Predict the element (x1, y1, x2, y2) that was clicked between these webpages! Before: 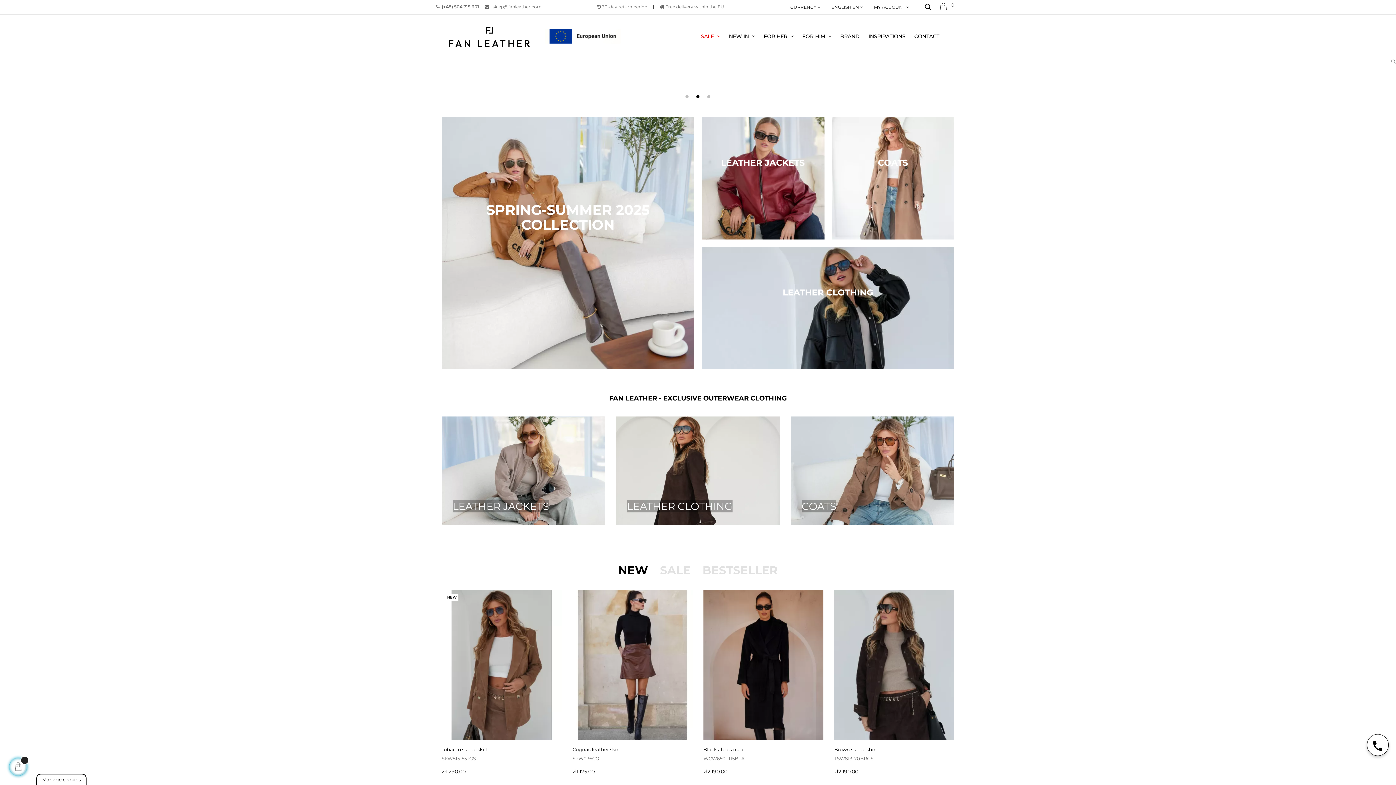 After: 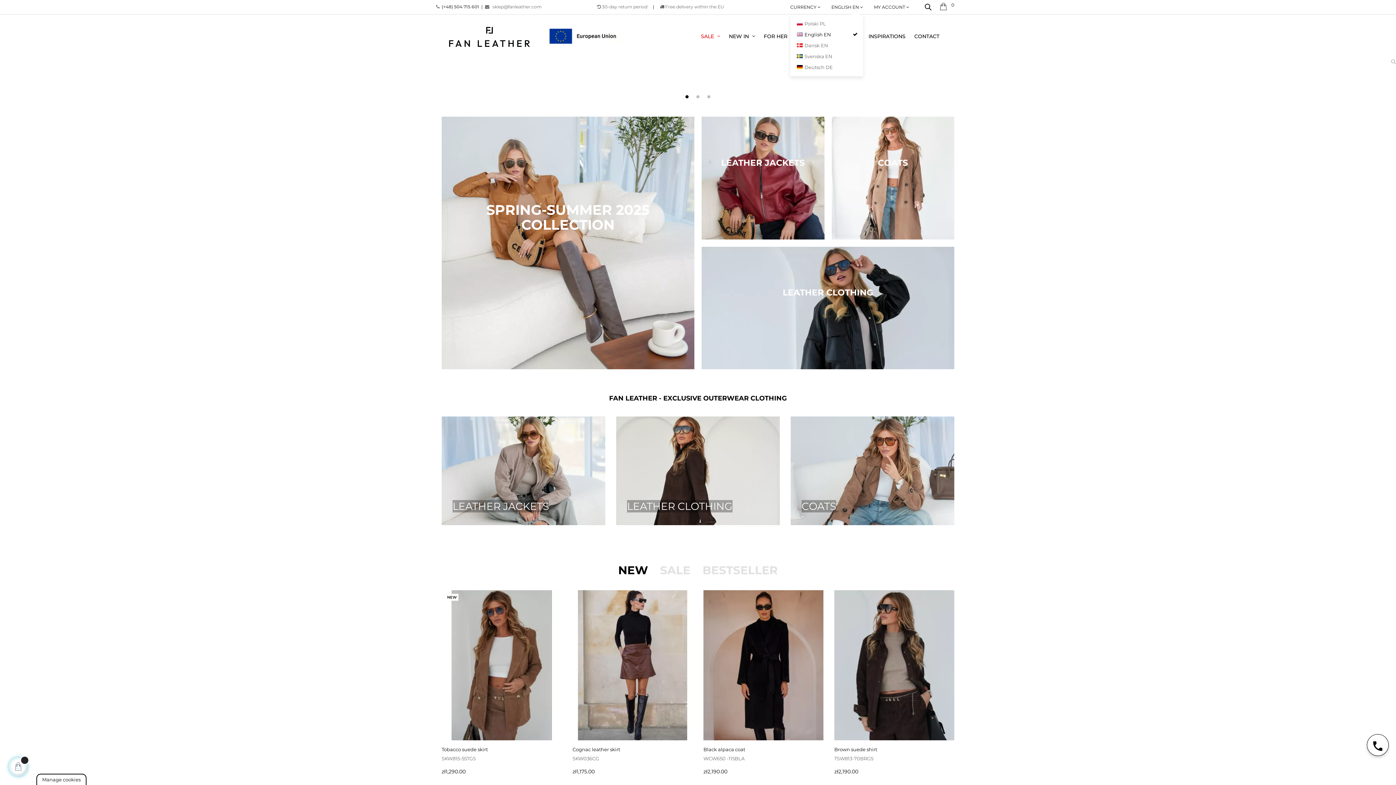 Action: bbox: (831, 0, 863, 14) label: Language dropdown